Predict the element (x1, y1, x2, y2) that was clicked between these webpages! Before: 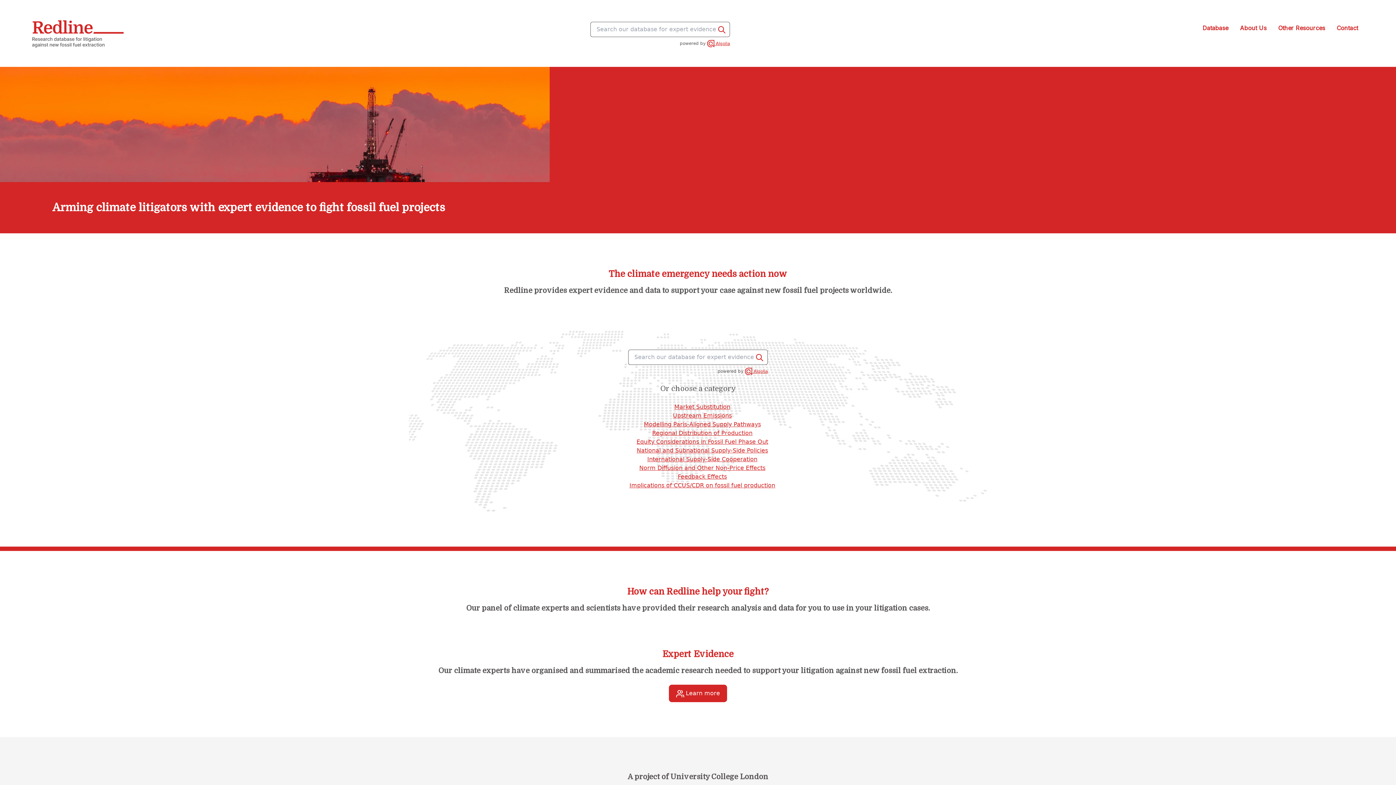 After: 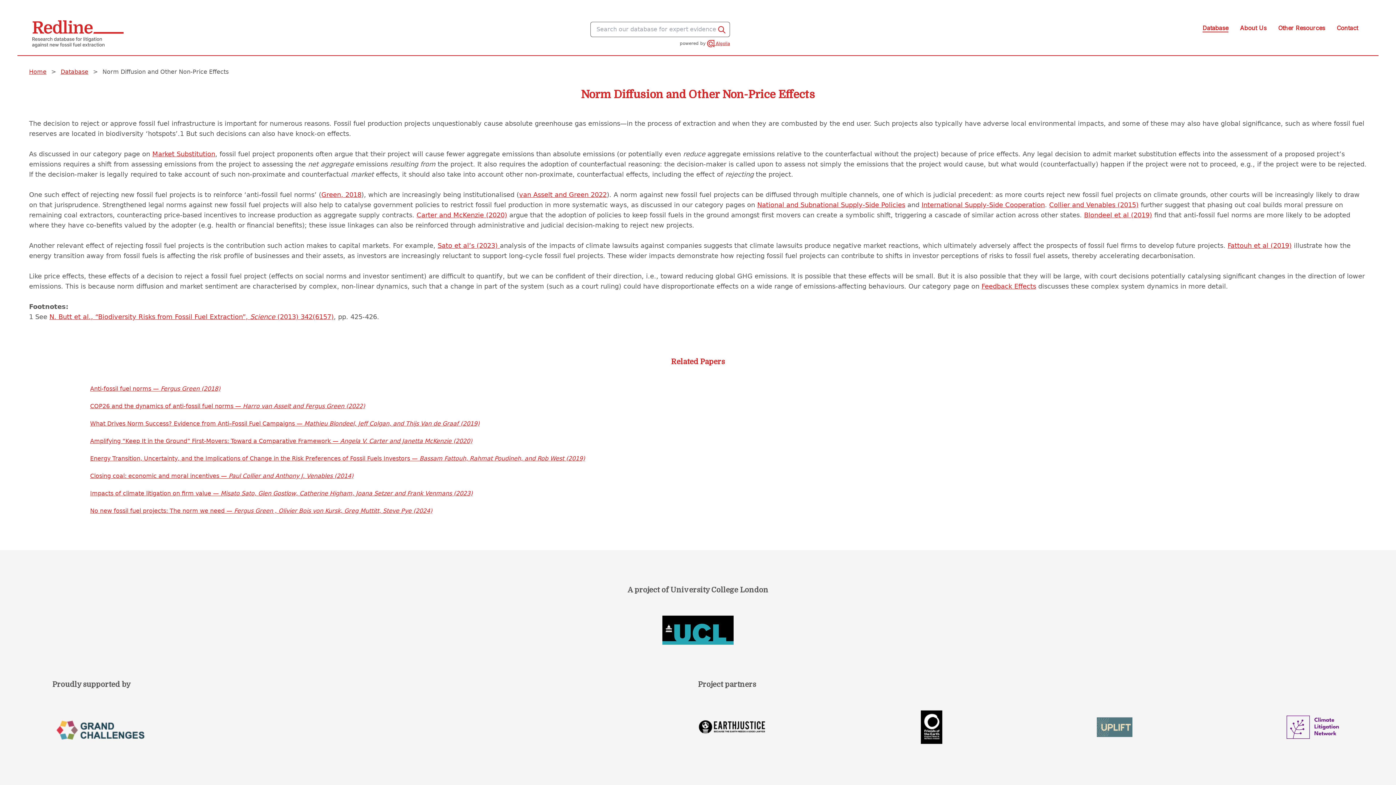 Action: label: Norm Diffusion and Other Non-Price Effects bbox: (639, 464, 765, 471)